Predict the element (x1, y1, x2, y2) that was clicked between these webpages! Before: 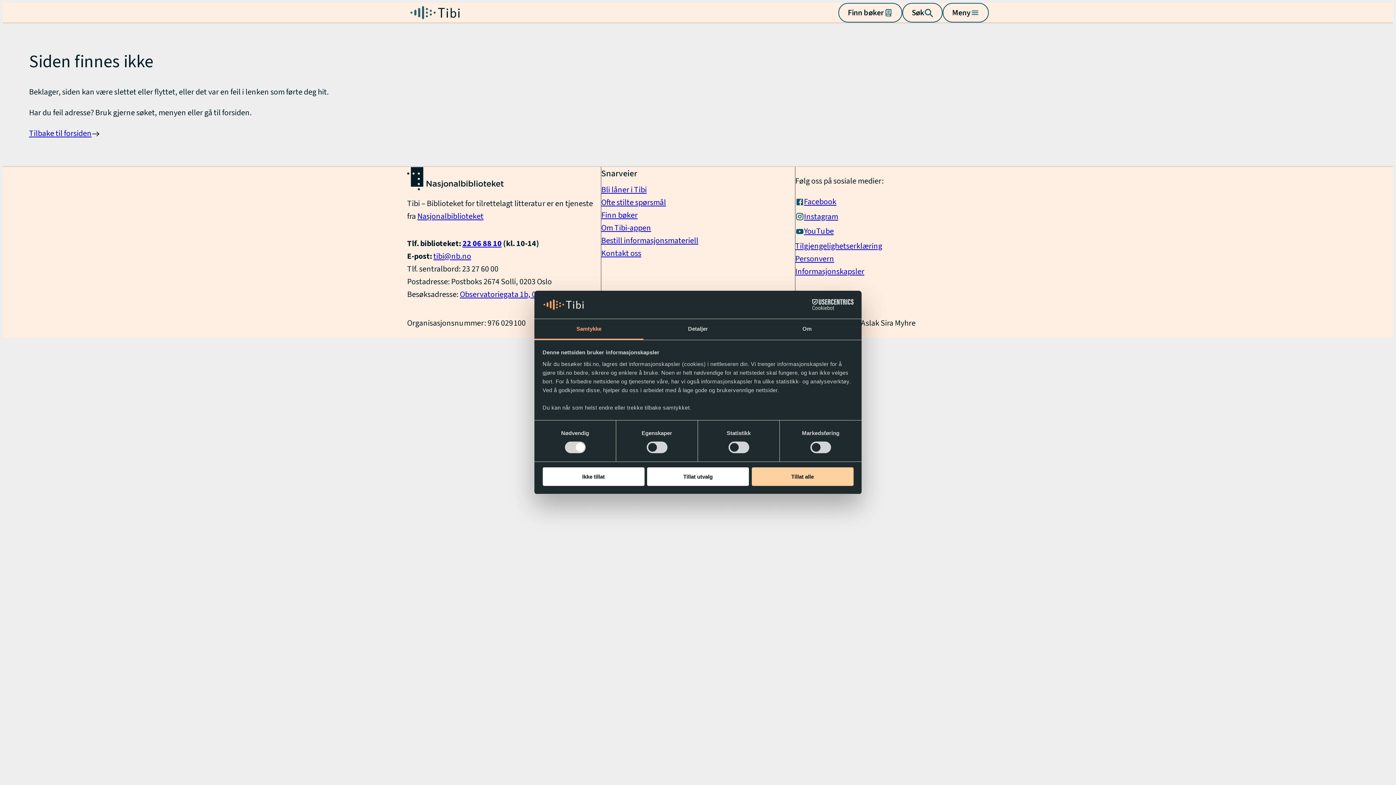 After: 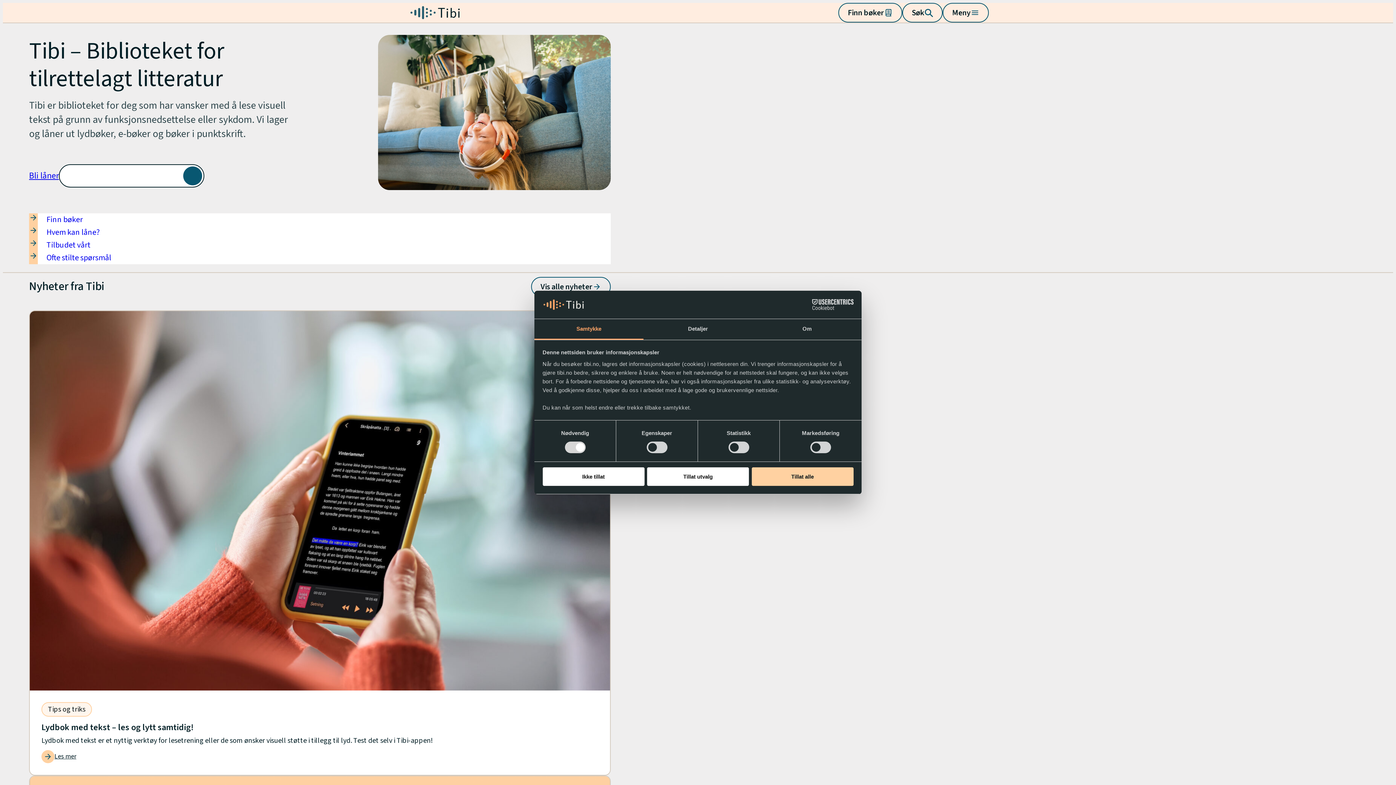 Action: bbox: (29, 127, 99, 140) label: Tilbake til forsiden